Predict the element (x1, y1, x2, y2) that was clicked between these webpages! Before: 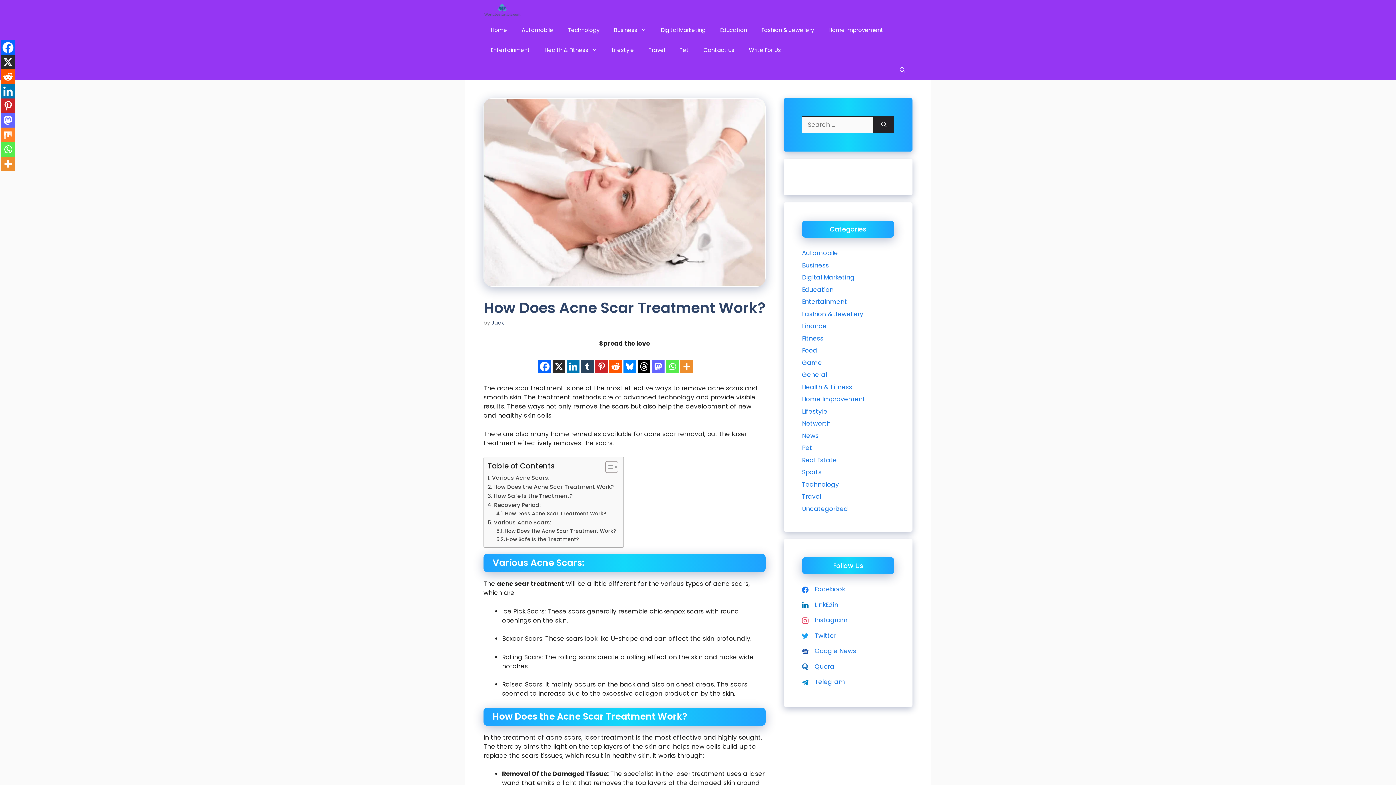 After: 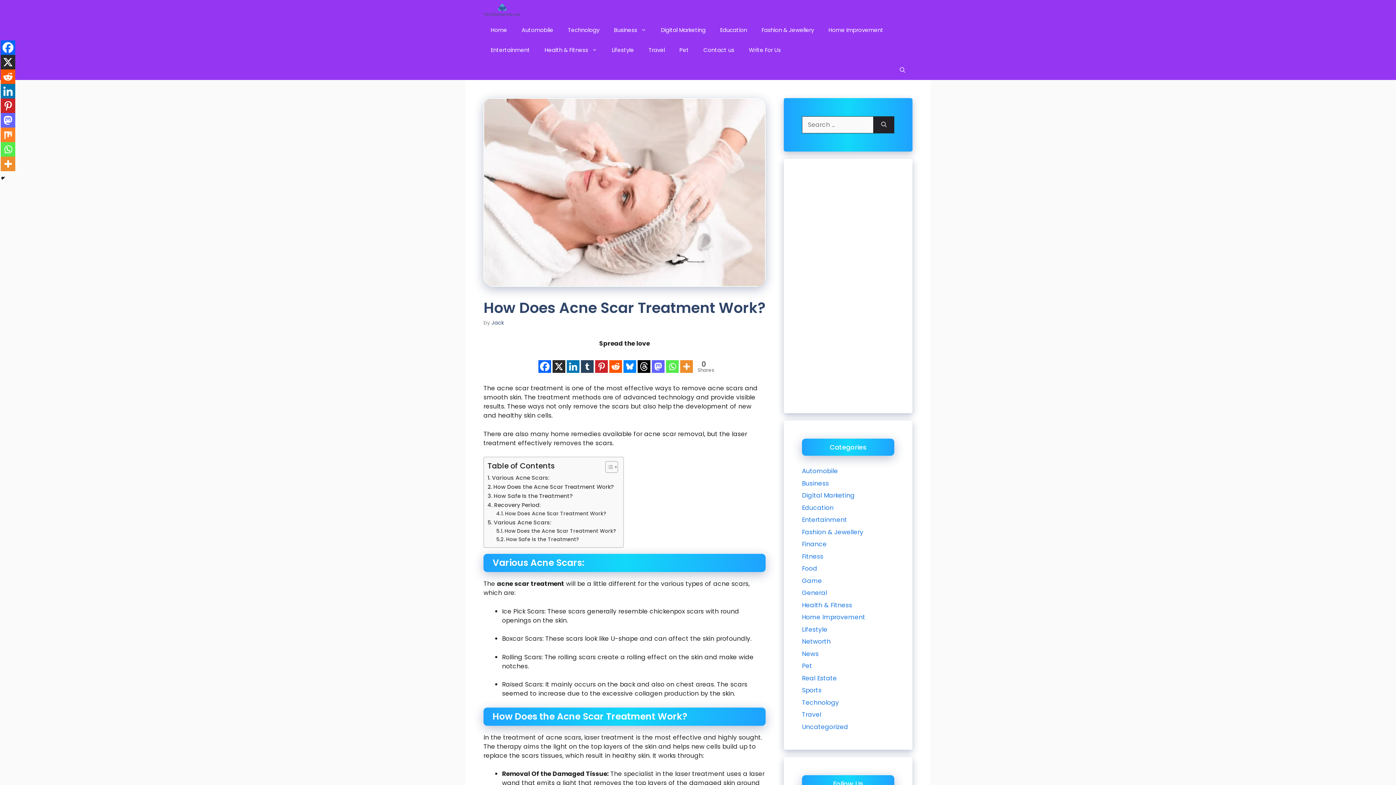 Action: label: X bbox: (0, 54, 15, 69)